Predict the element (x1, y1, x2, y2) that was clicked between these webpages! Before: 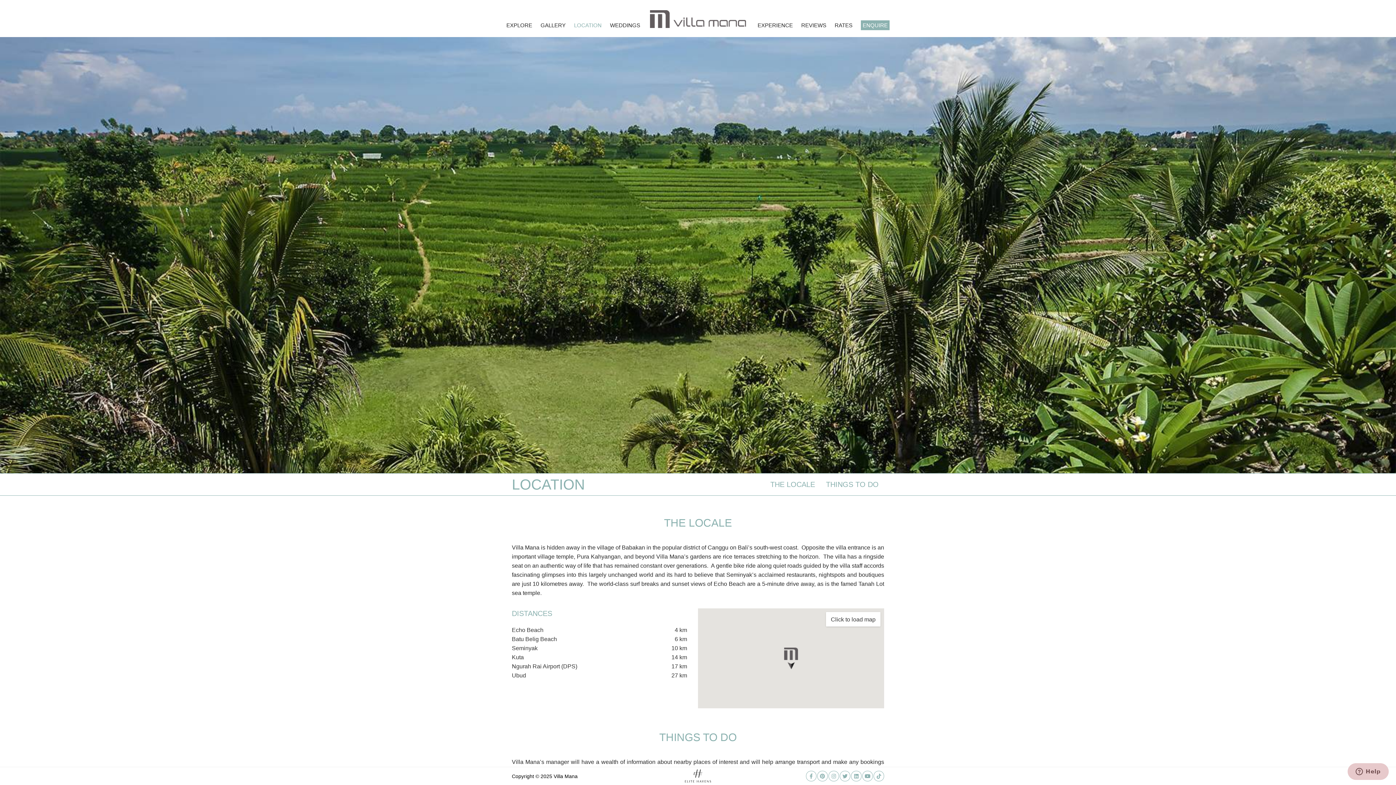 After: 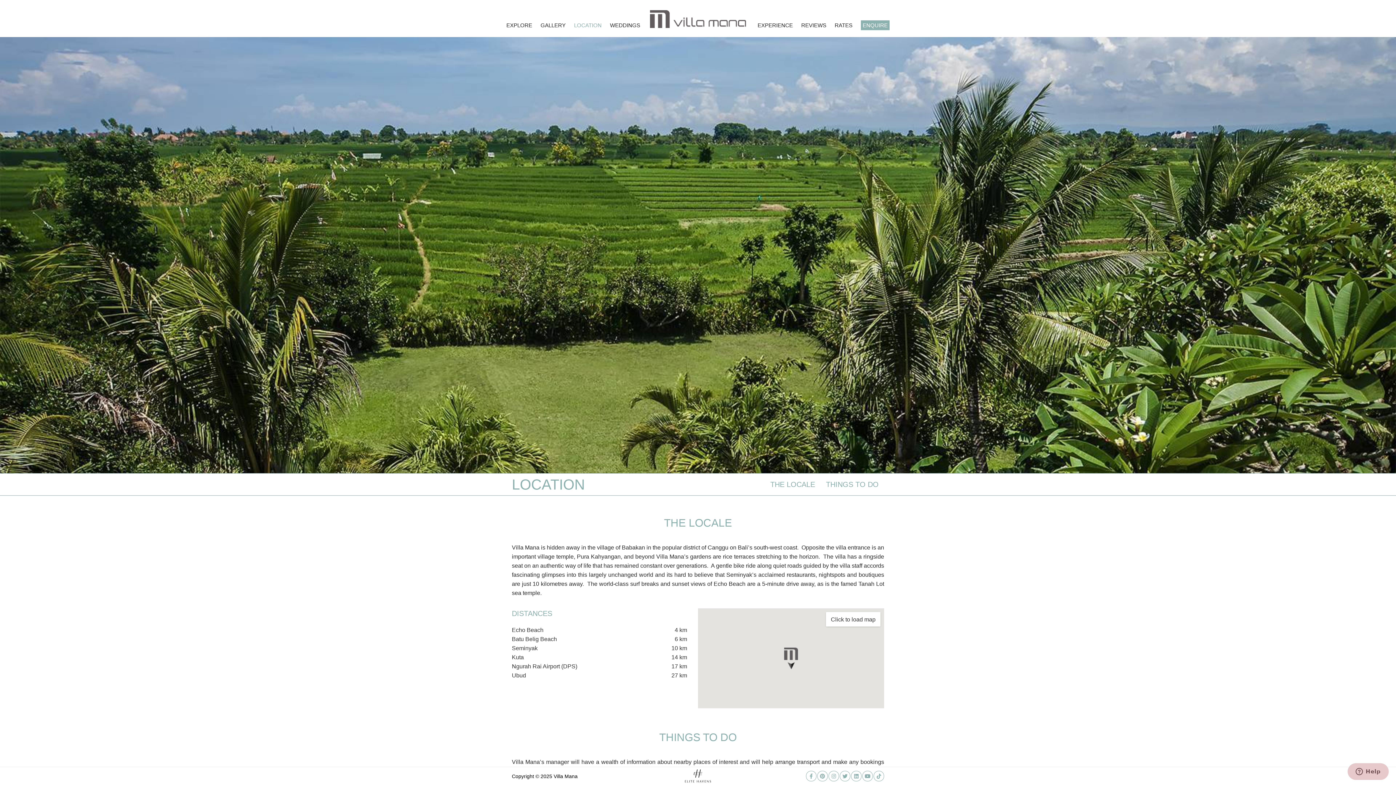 Action: label: LOCATION bbox: (574, 20, 601, 30)